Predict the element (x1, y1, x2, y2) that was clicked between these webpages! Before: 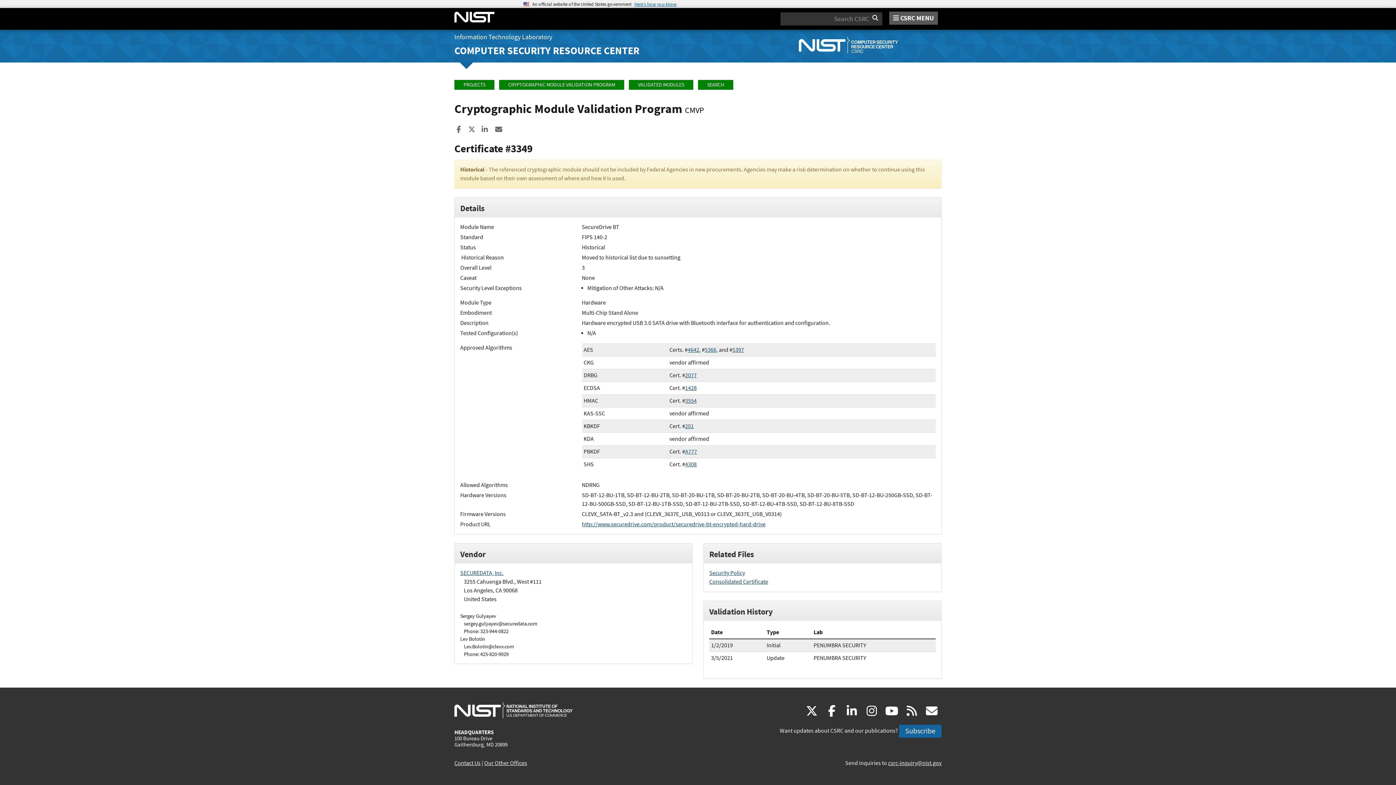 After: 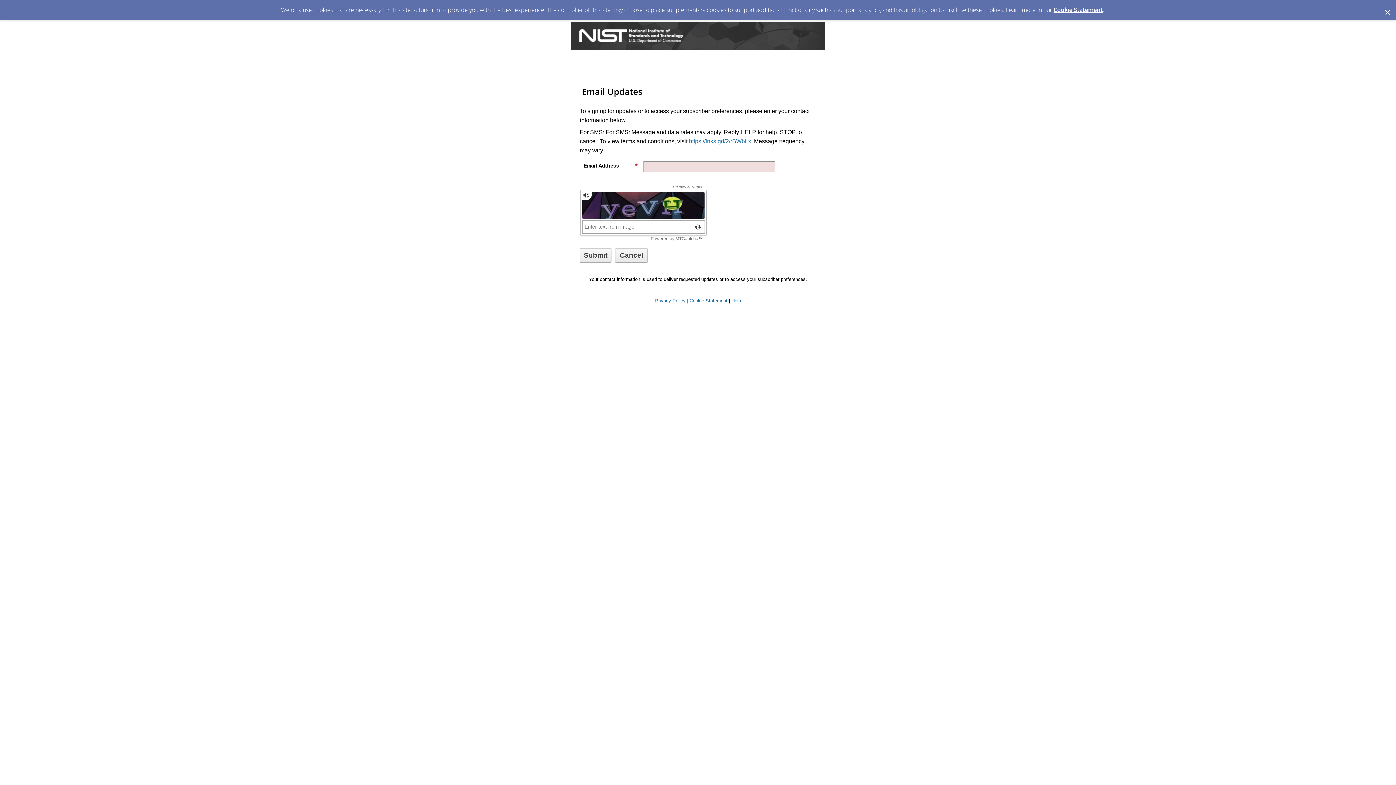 Action: label: govdelivery
(link is external) bbox: (922, 704, 941, 719)